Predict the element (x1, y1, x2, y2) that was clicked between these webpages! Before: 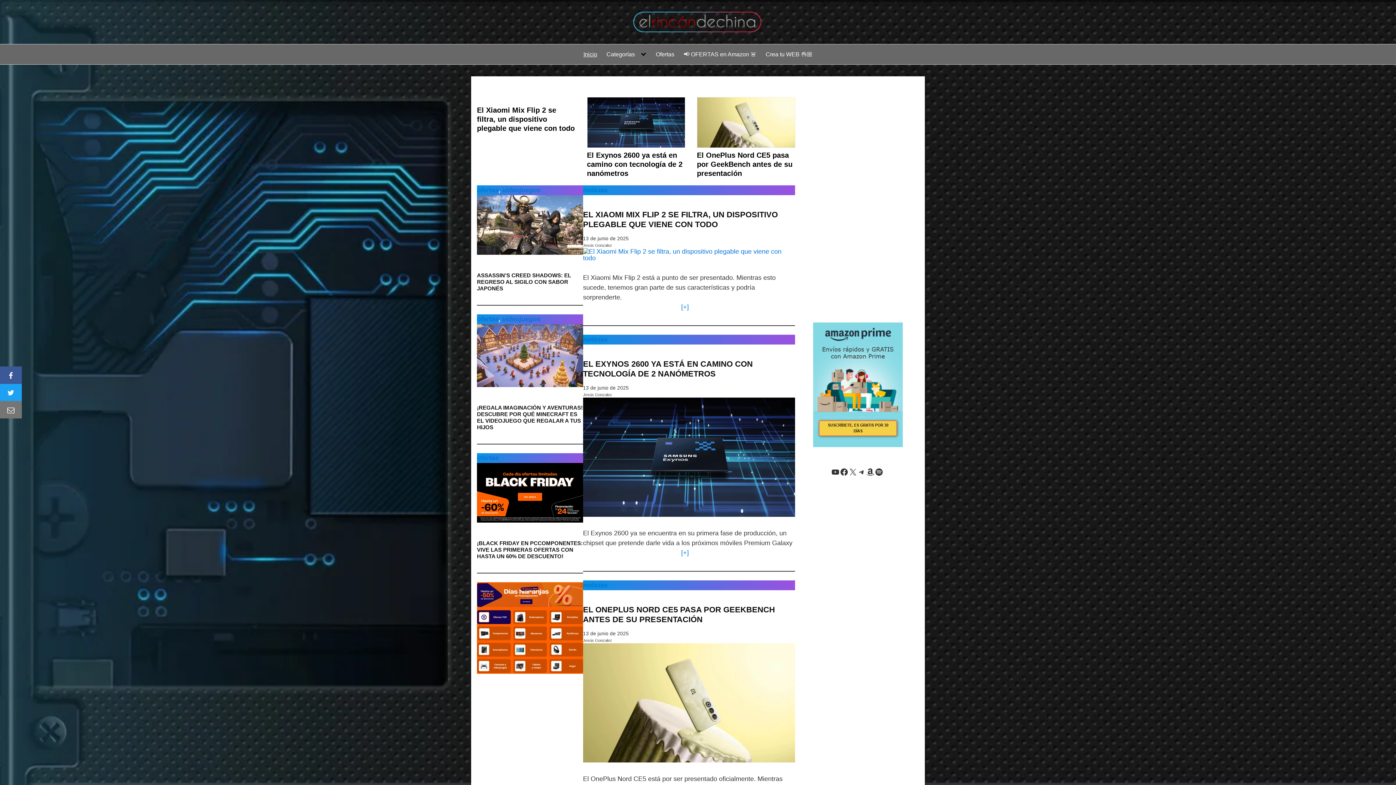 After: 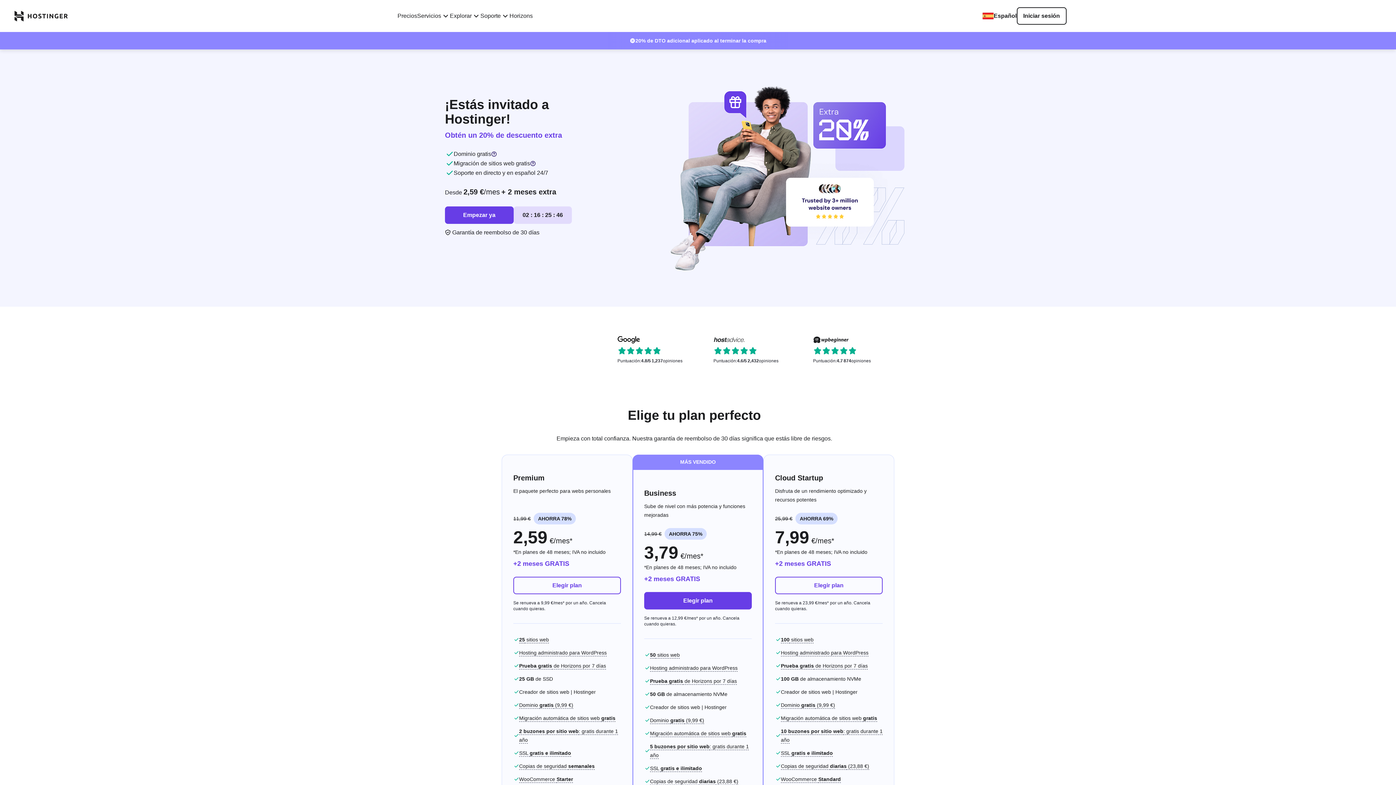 Action: label: Crea tu WEB 👌🏼 bbox: (765, 50, 812, 58)